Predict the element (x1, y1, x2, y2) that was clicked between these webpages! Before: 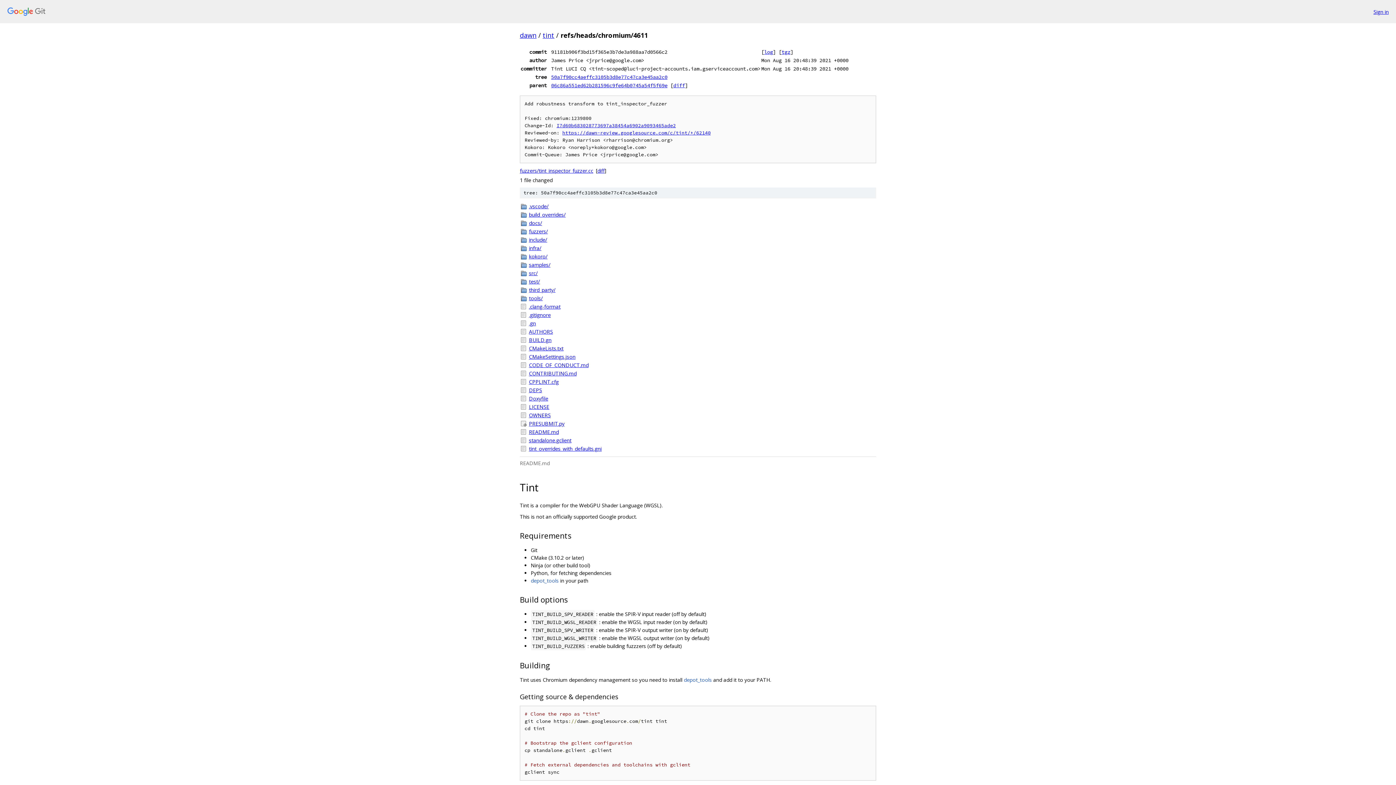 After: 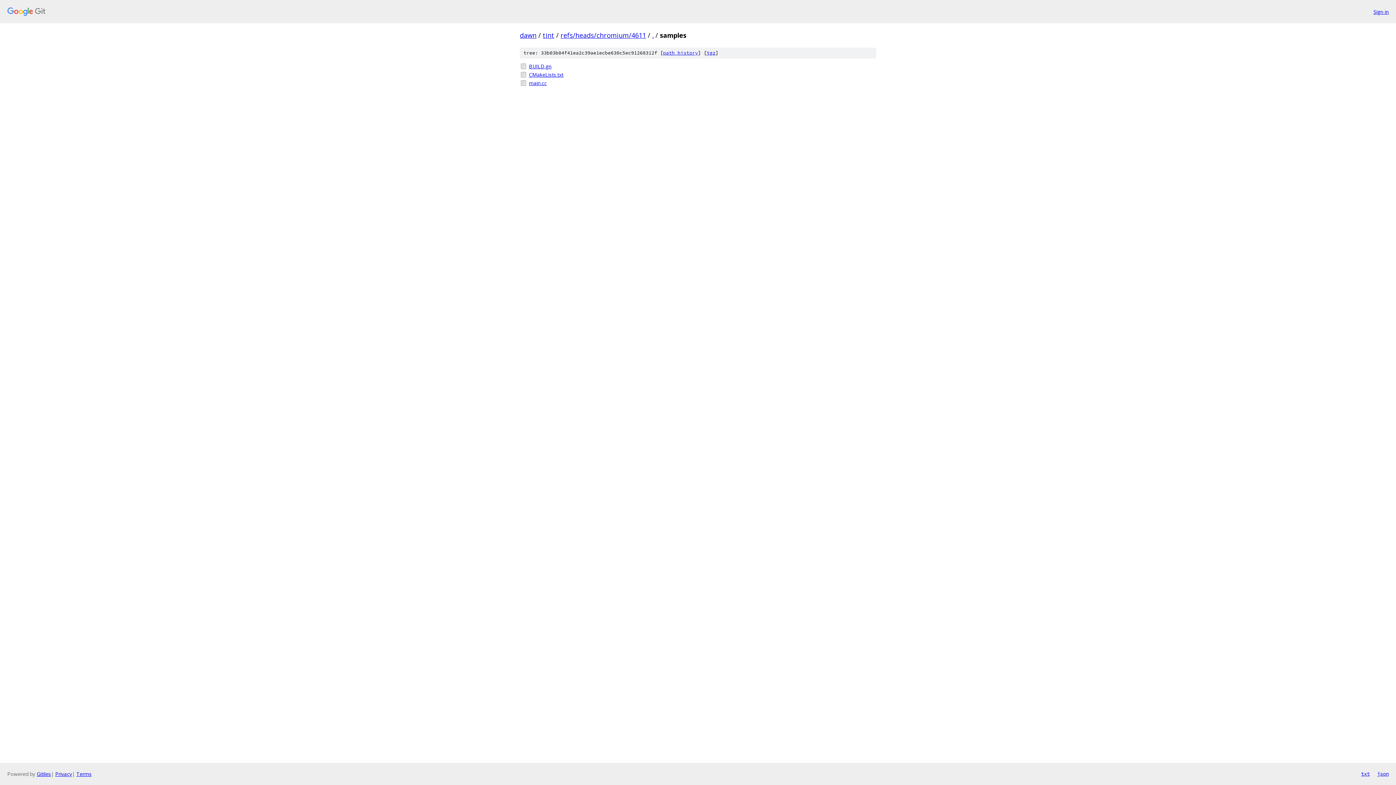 Action: label: samples/ bbox: (529, 261, 876, 268)